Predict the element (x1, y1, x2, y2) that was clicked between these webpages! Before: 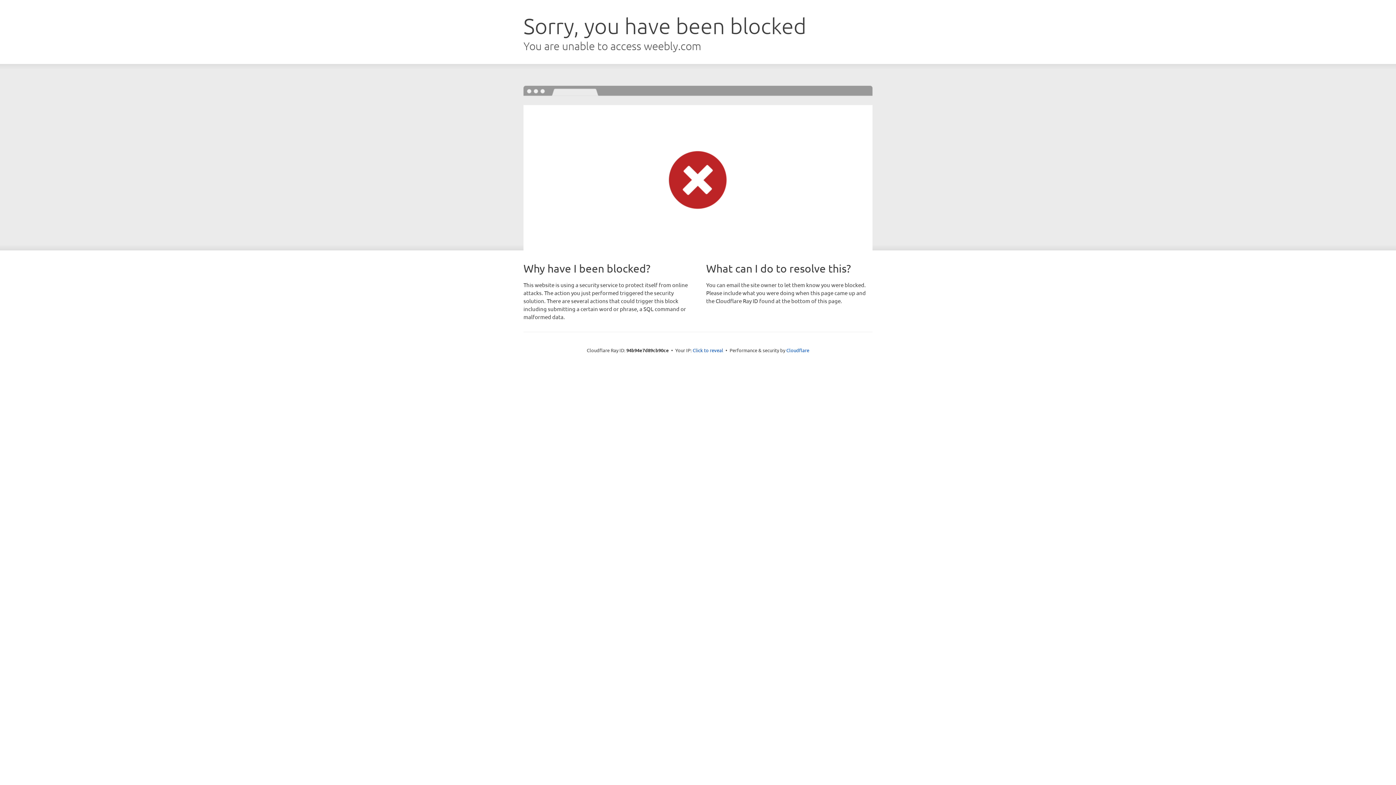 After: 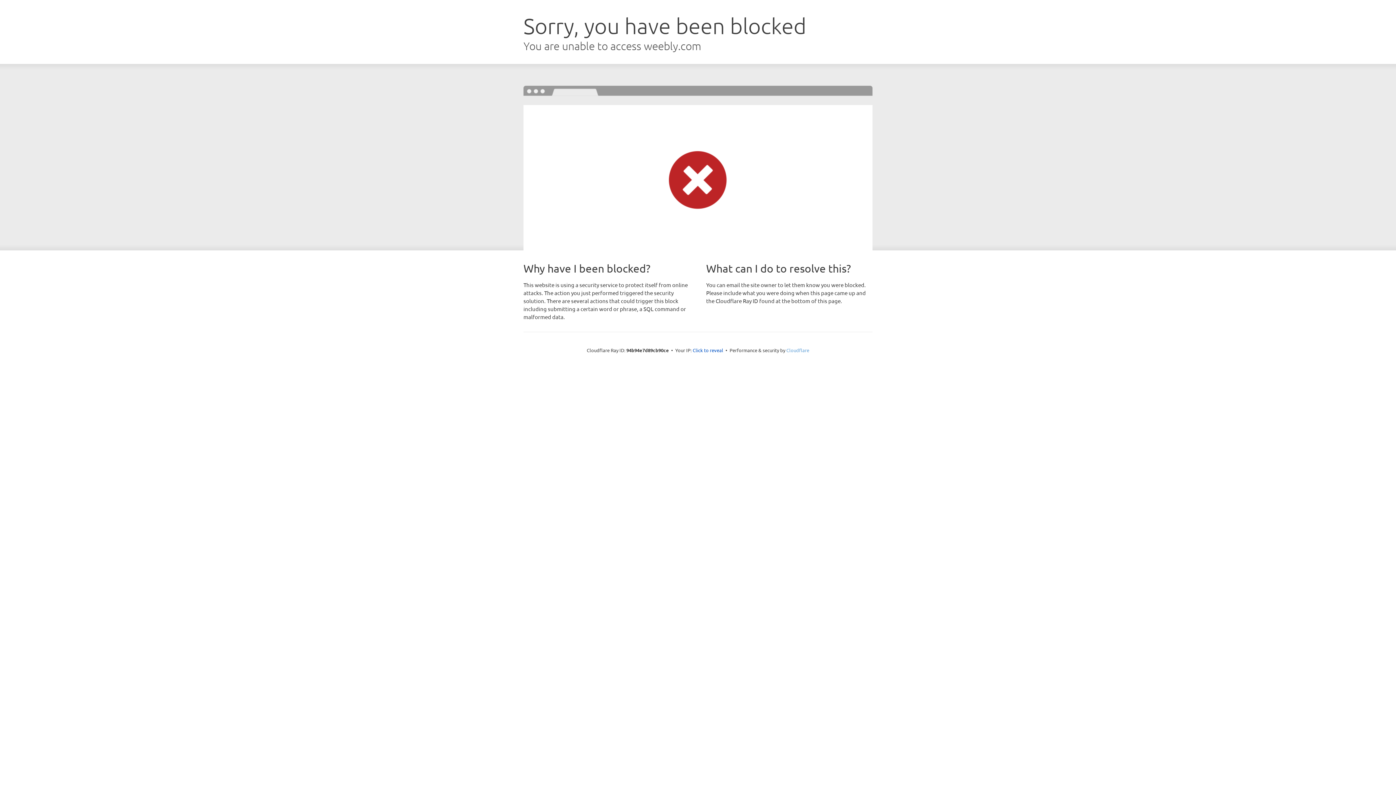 Action: bbox: (786, 347, 809, 353) label: Cloudflare